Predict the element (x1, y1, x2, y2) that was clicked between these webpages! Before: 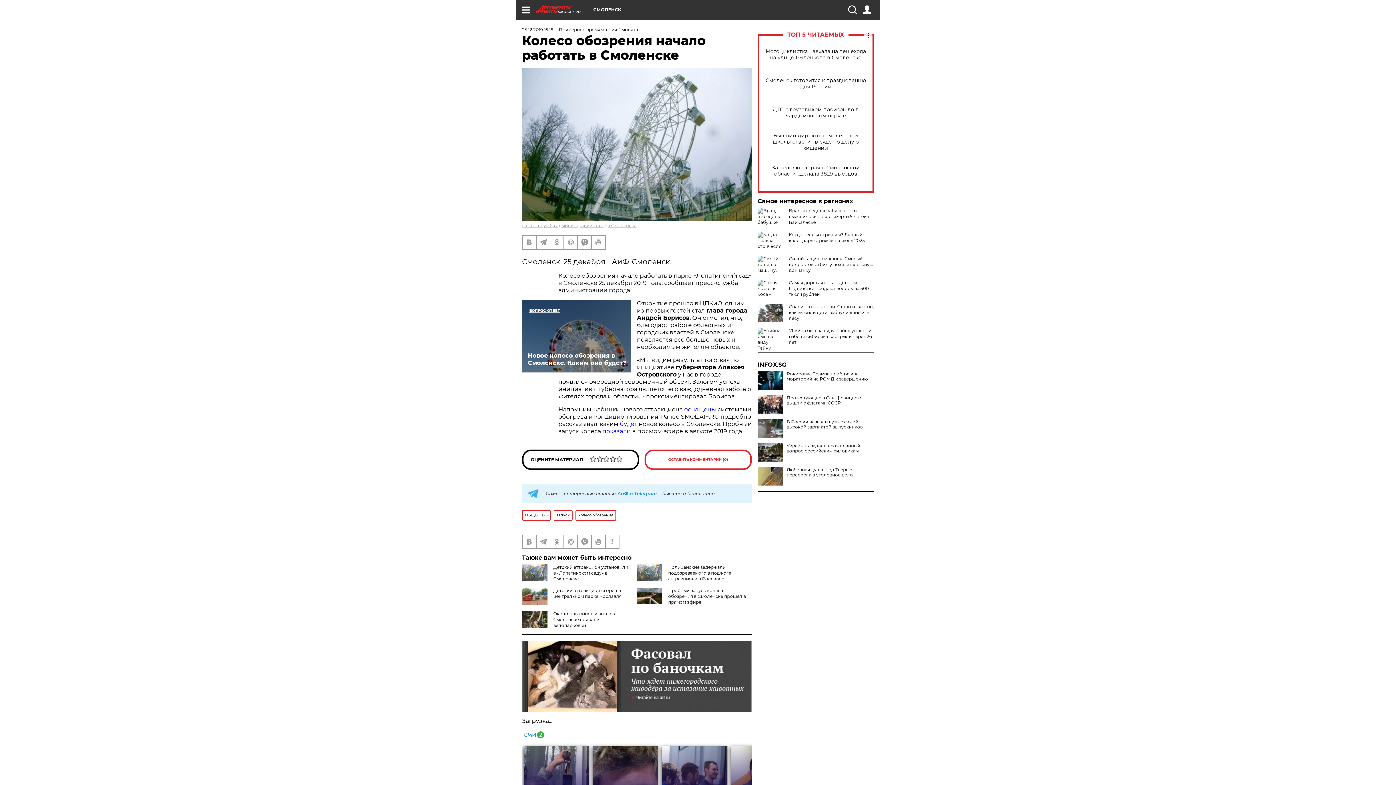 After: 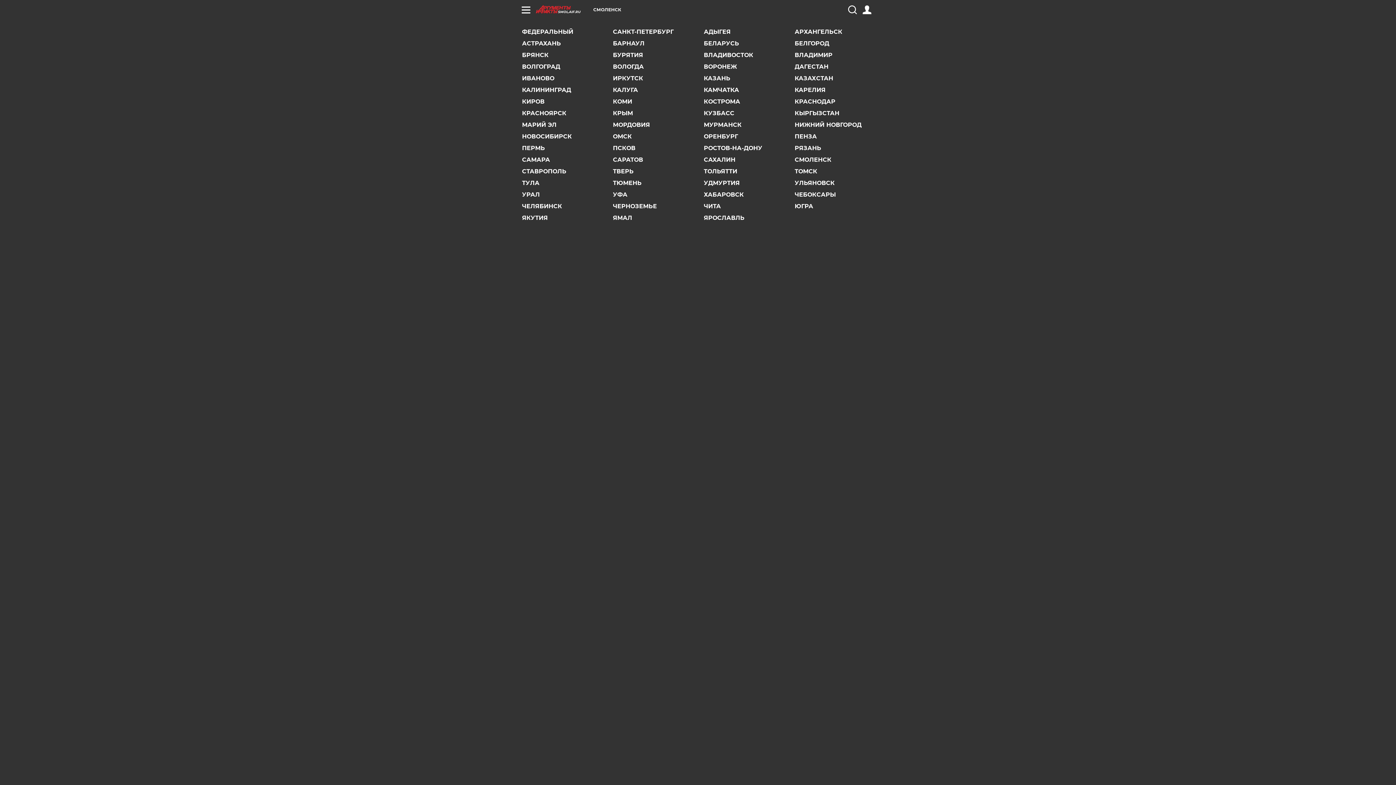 Action: label: СМОЛЕНСК bbox: (593, 7, 621, 12)